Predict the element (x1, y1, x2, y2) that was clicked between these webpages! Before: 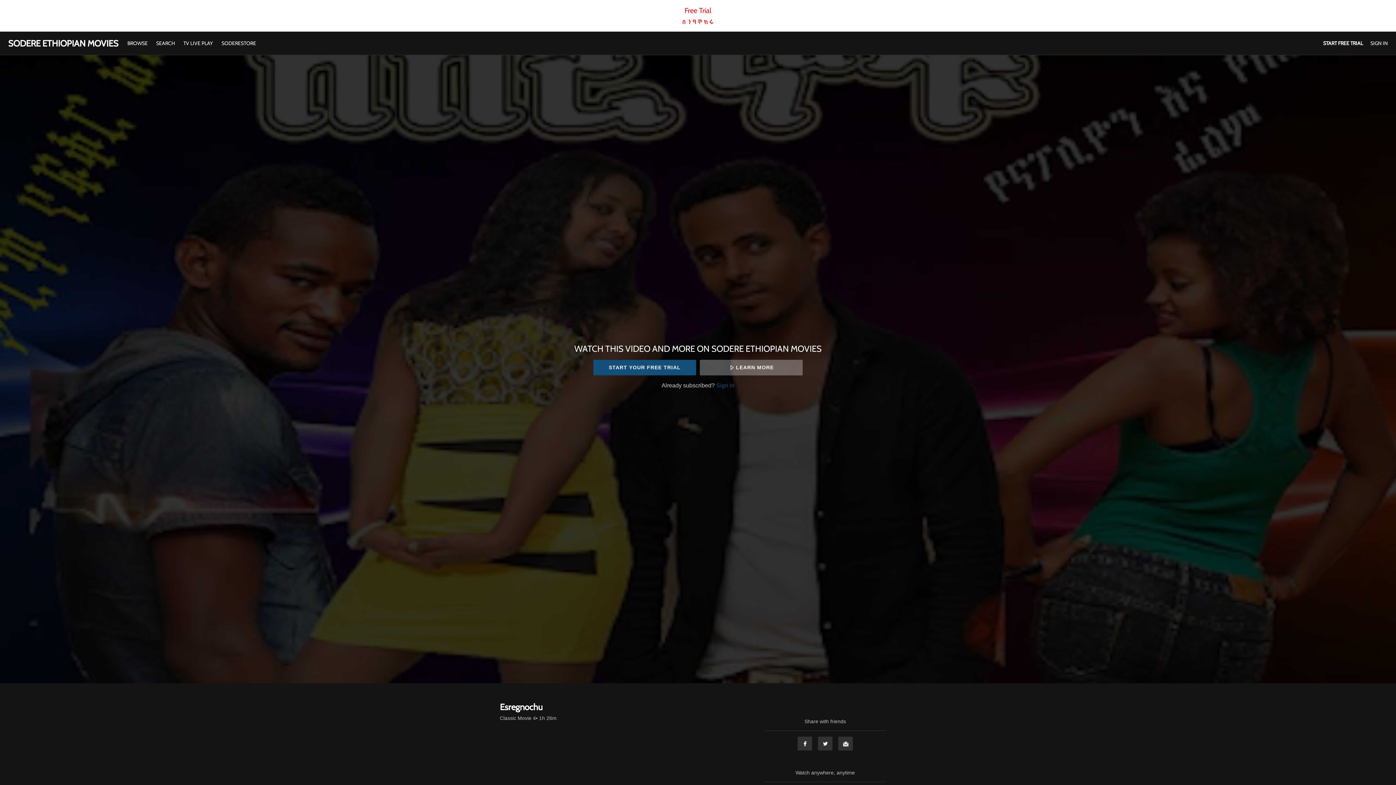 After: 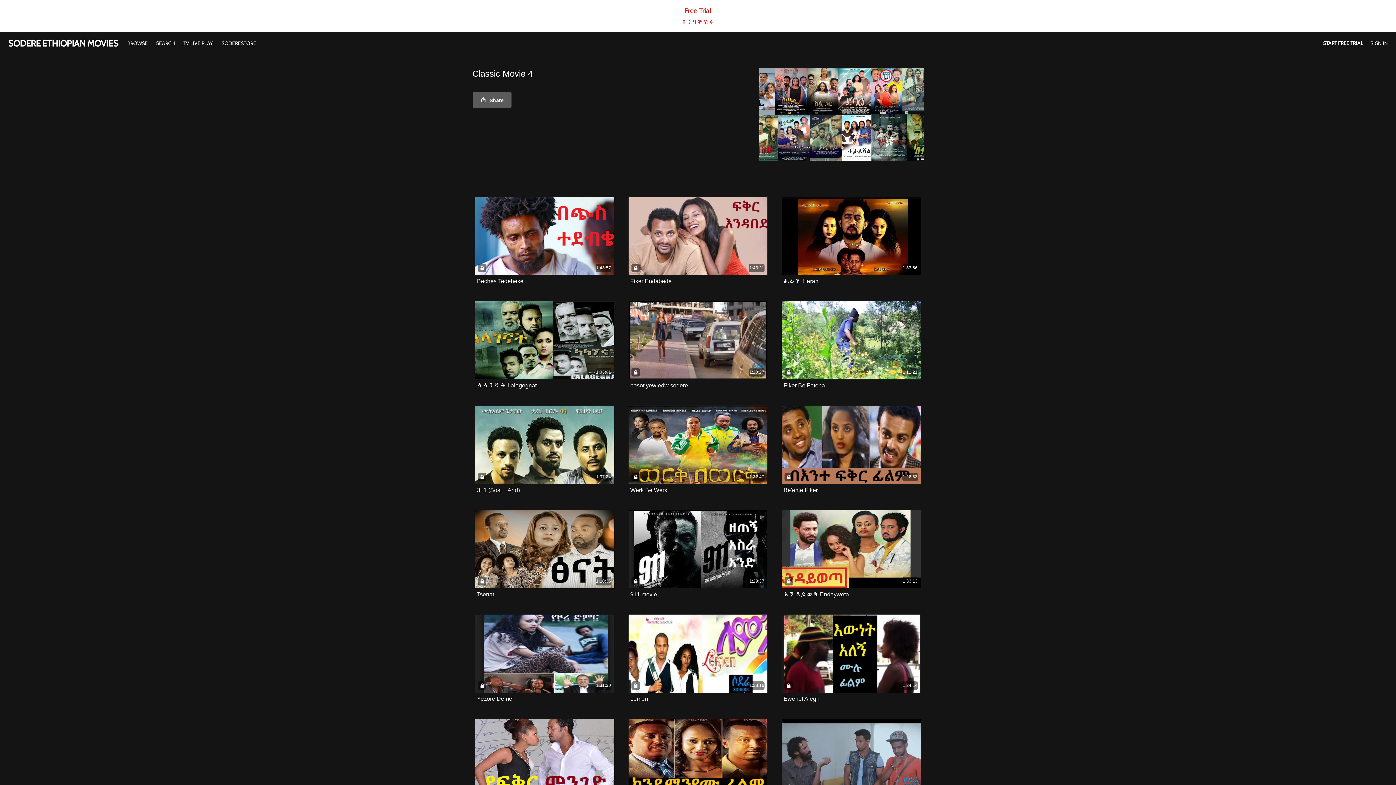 Action: bbox: (500, 714, 536, 722) label: Classic Movie 4